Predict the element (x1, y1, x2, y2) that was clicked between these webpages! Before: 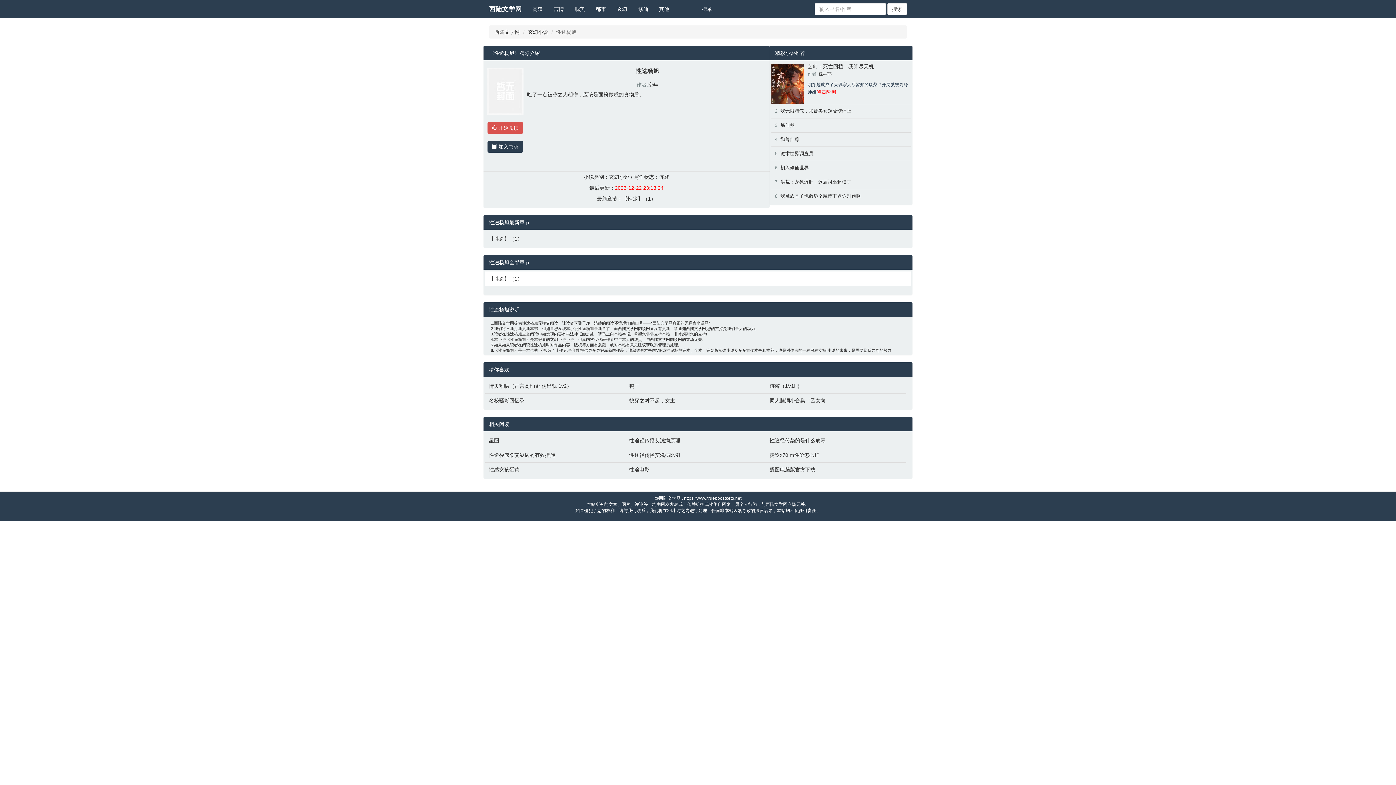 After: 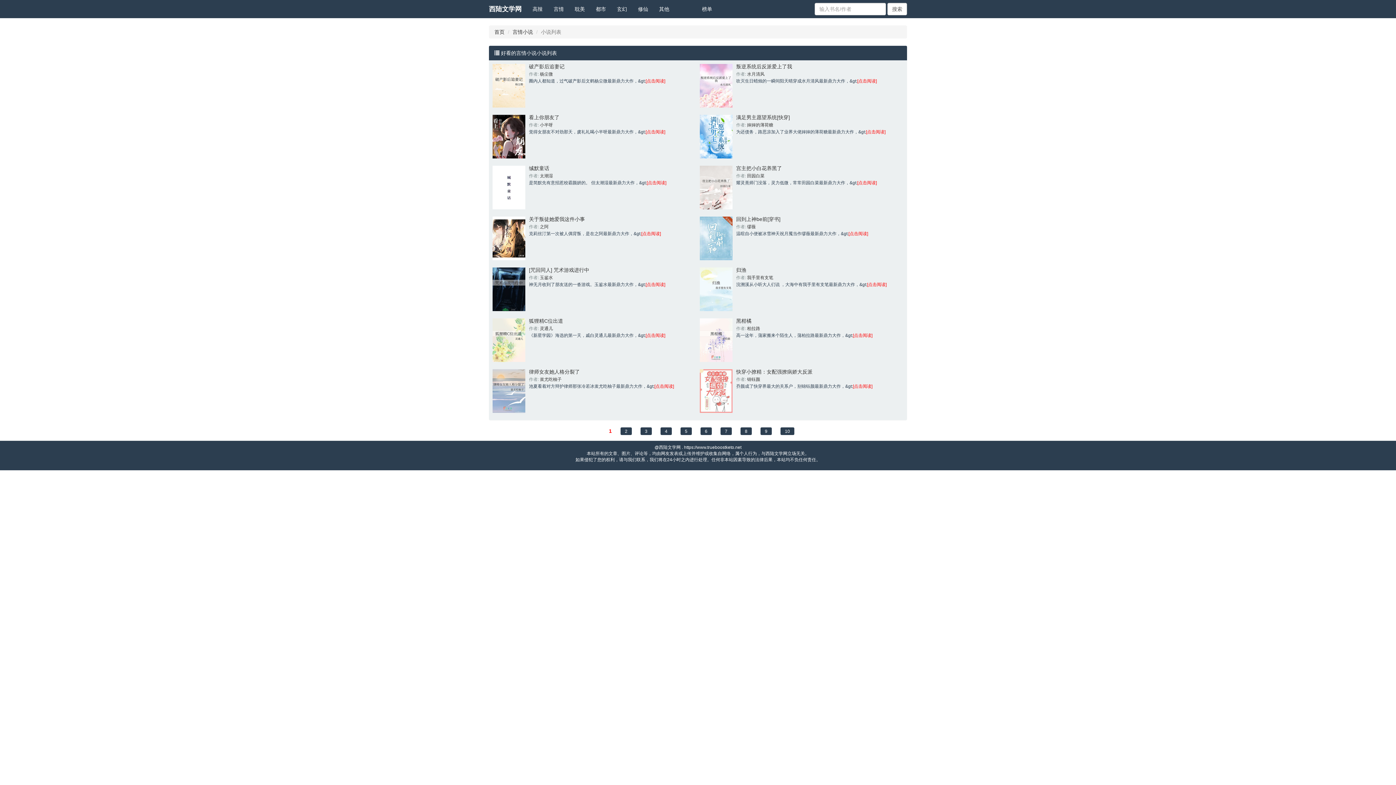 Action: label: 言情 bbox: (548, 0, 569, 18)